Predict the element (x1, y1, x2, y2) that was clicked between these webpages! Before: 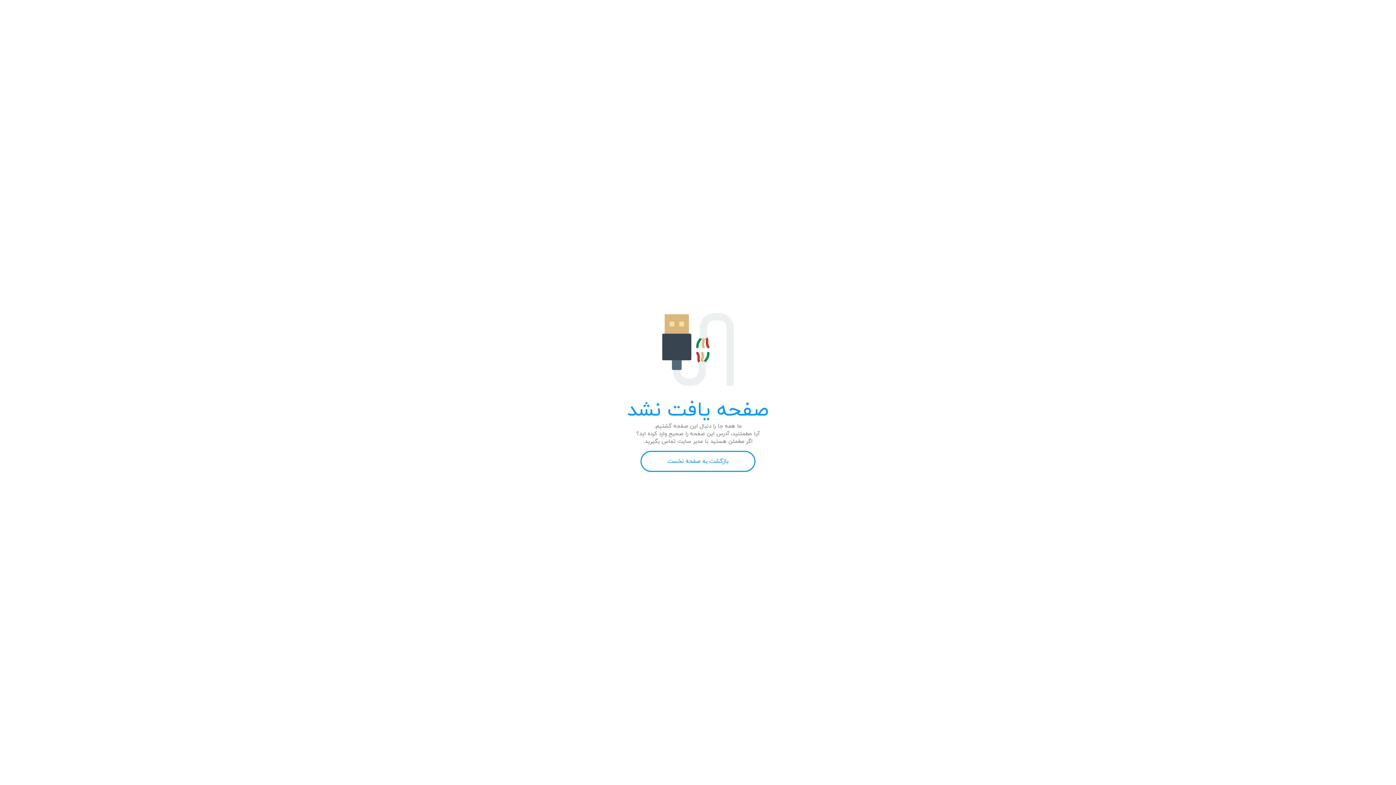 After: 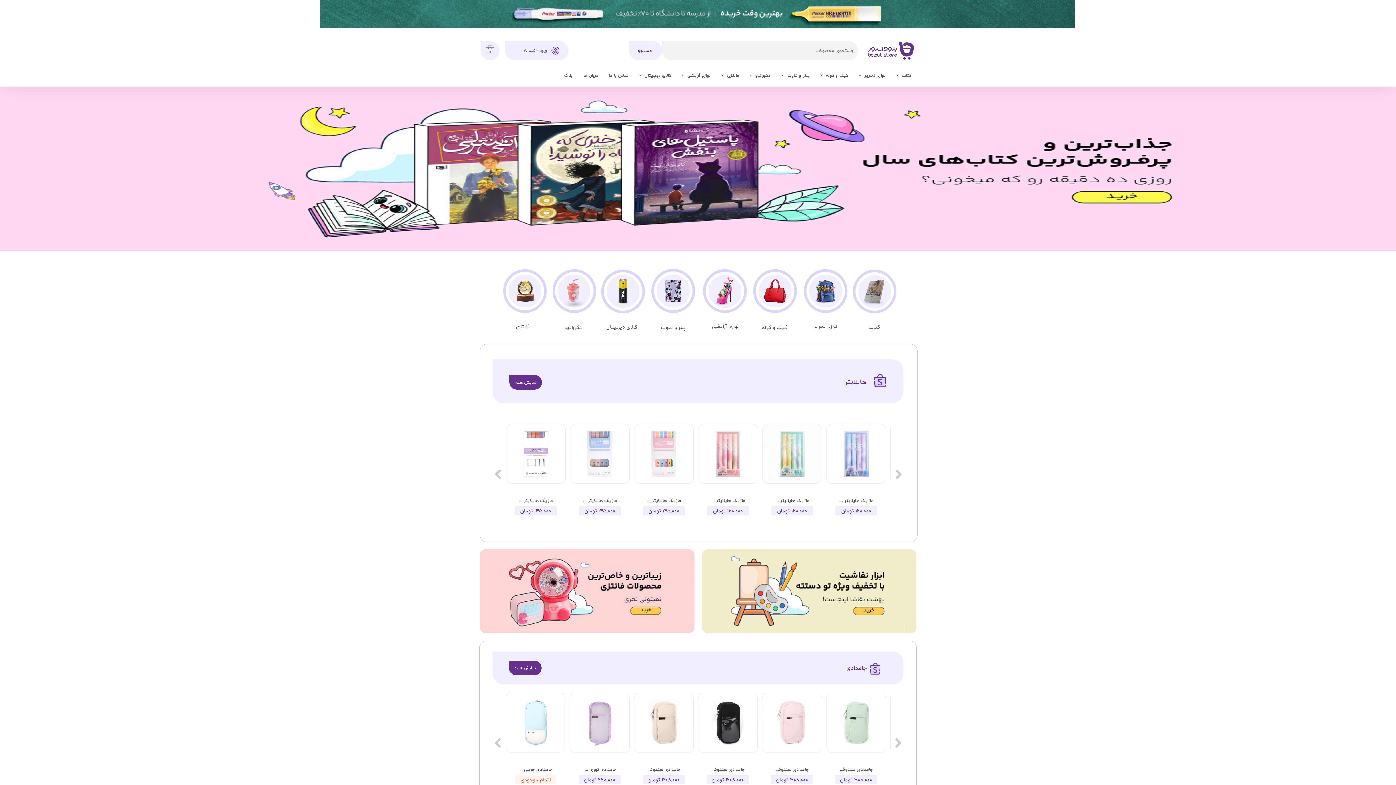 Action: bbox: (640, 451, 755, 472) label: بازگشت به صفحه نخست